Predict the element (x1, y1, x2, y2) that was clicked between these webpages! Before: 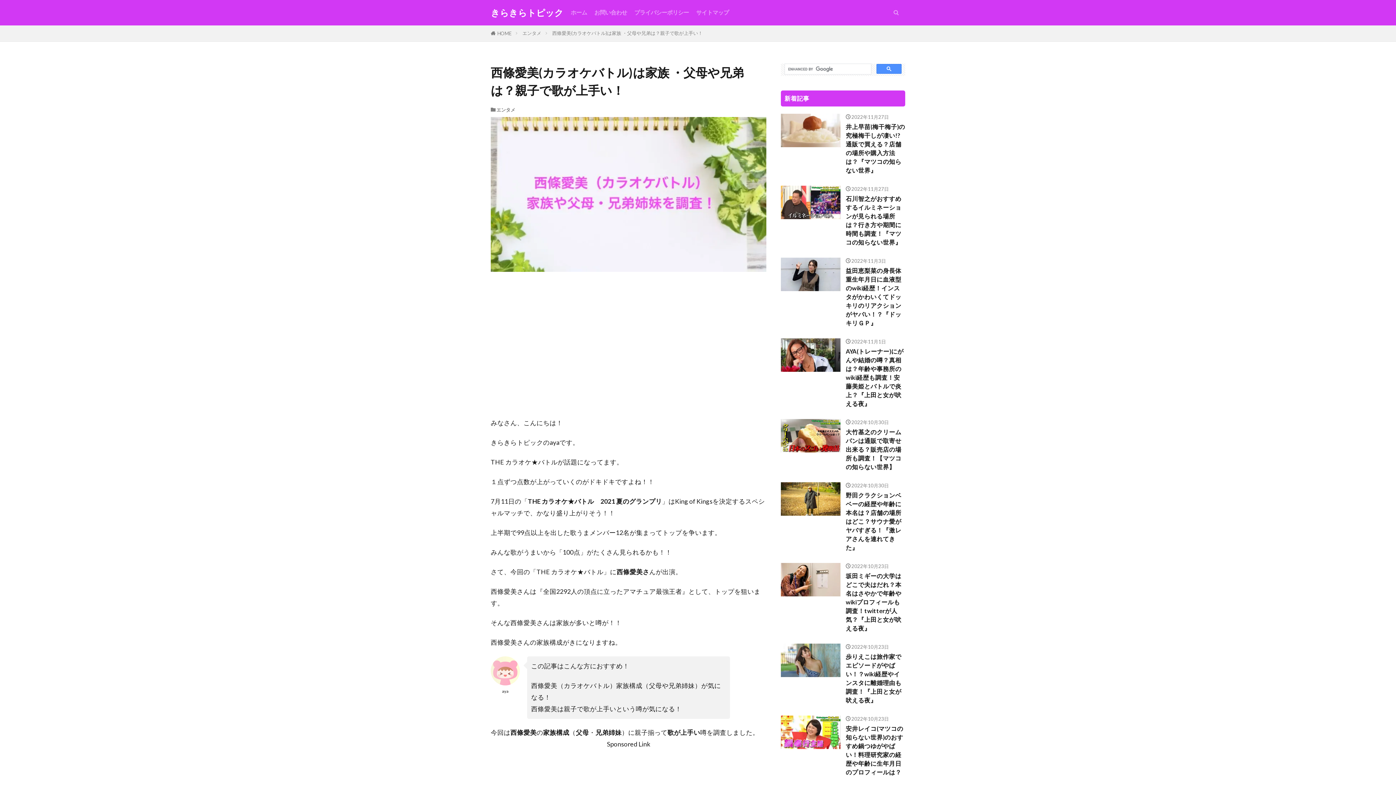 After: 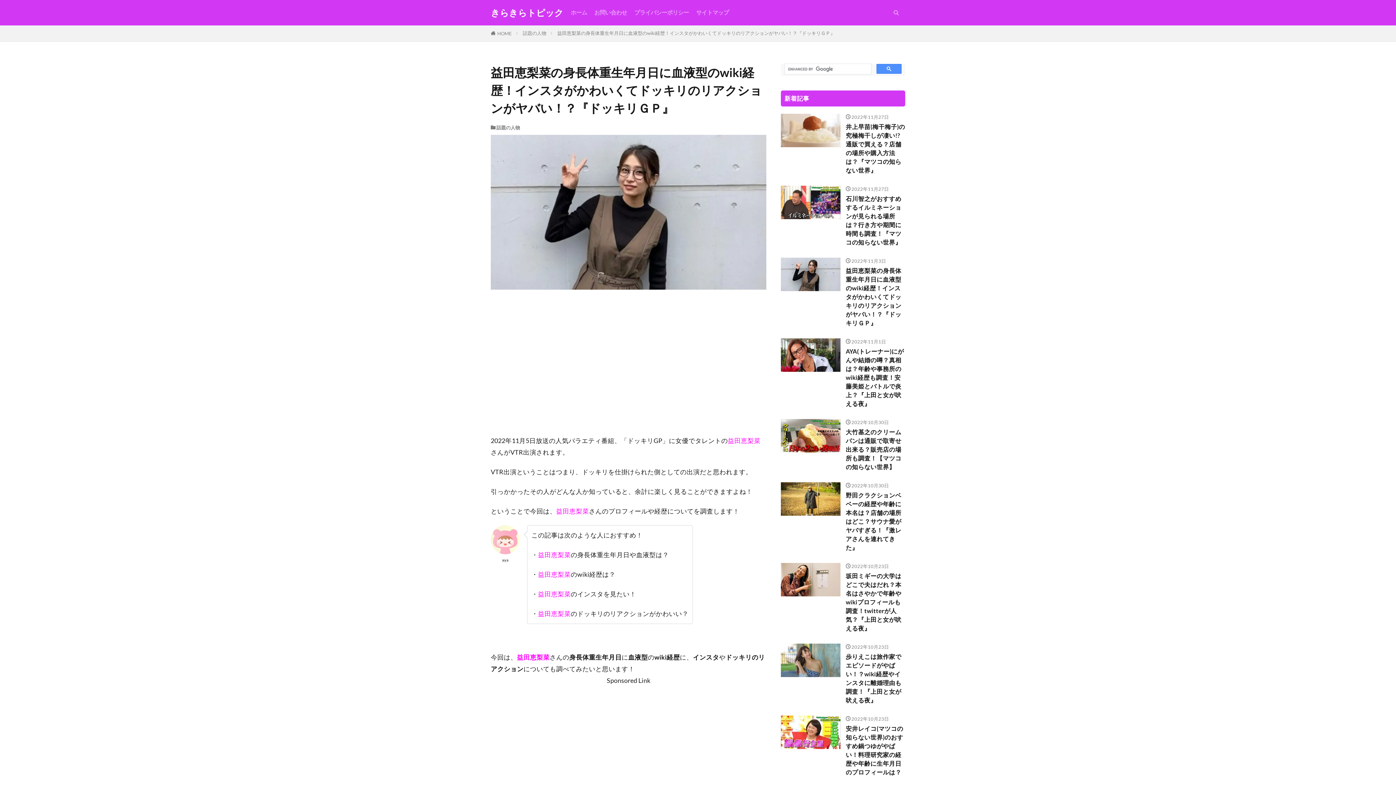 Action: bbox: (781, 257, 840, 291)